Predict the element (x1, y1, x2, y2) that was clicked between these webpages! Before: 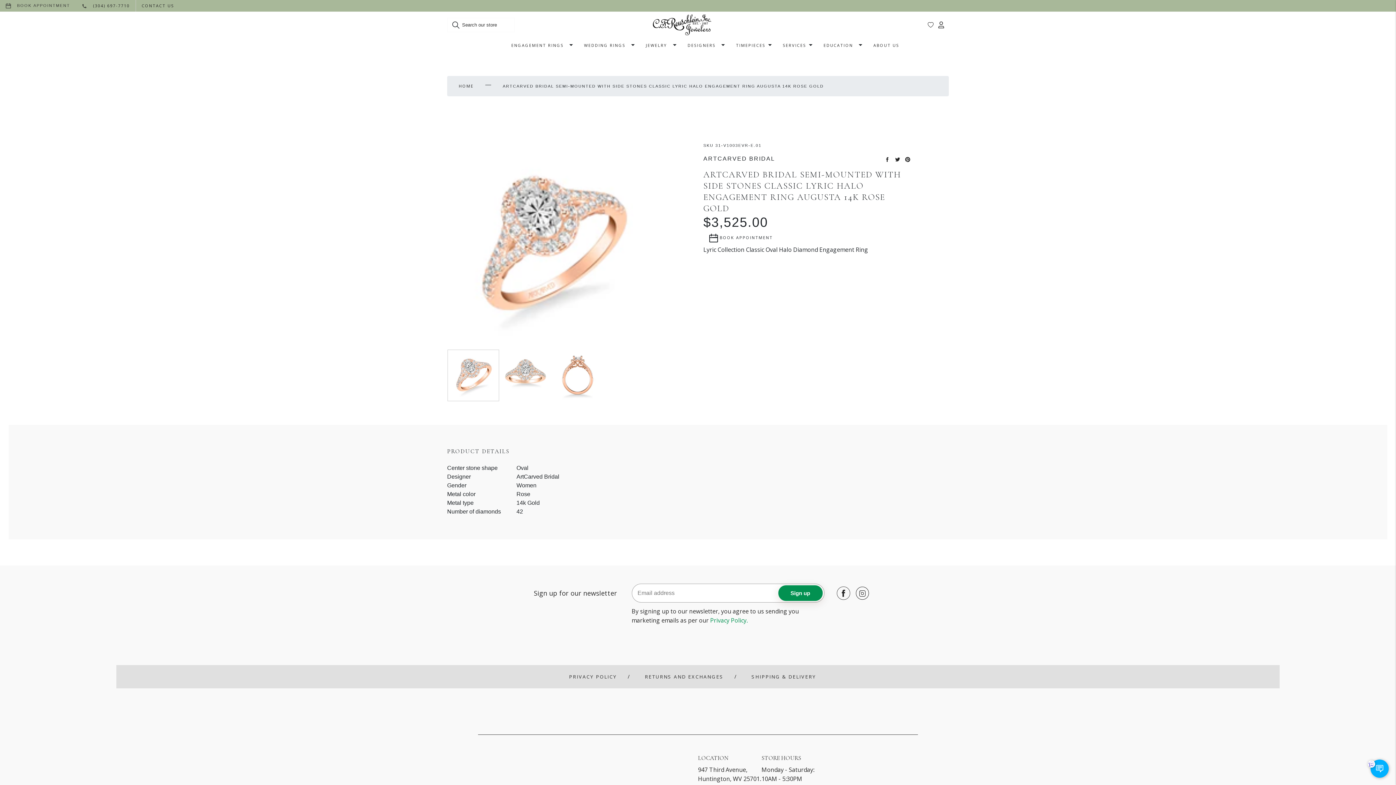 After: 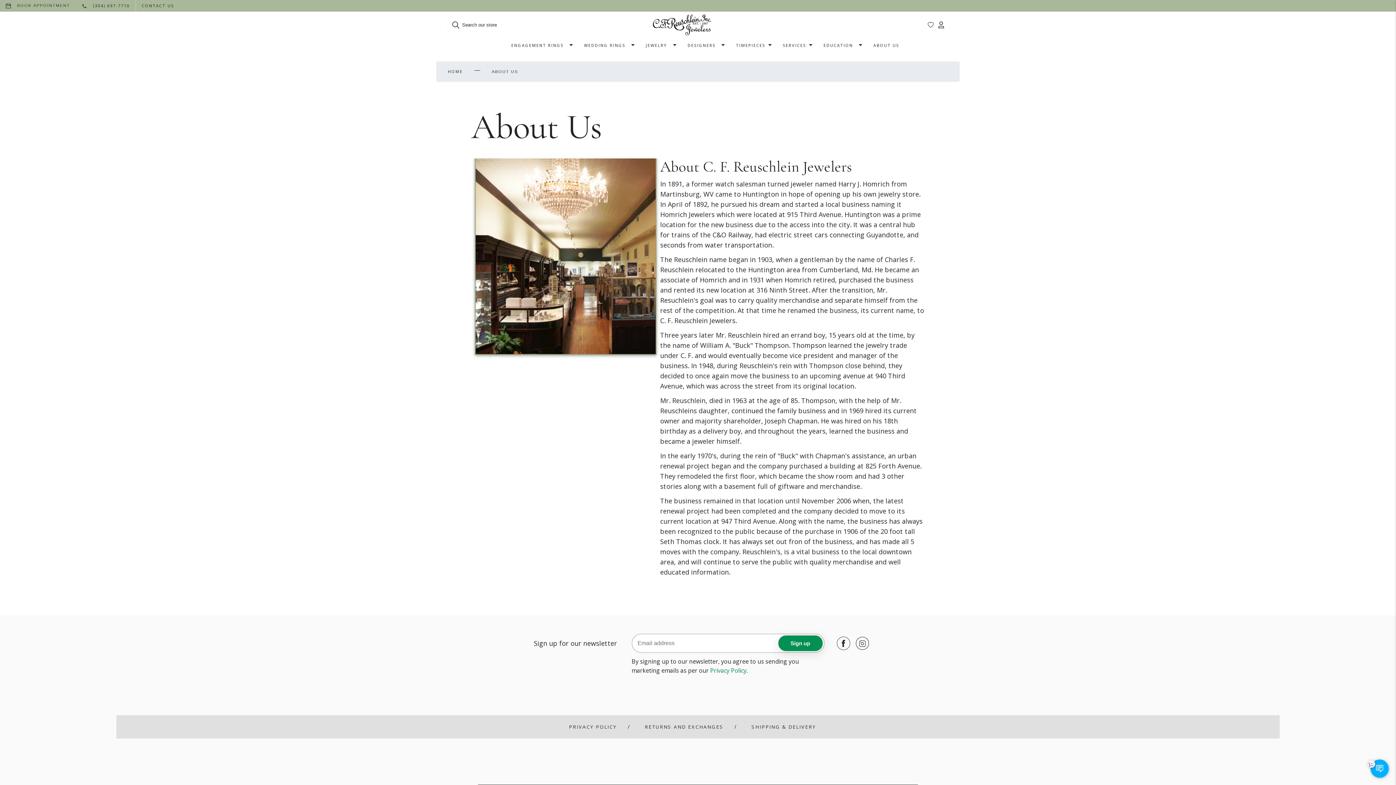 Action: label: ABOUT US bbox: (864, 38, 908, 52)